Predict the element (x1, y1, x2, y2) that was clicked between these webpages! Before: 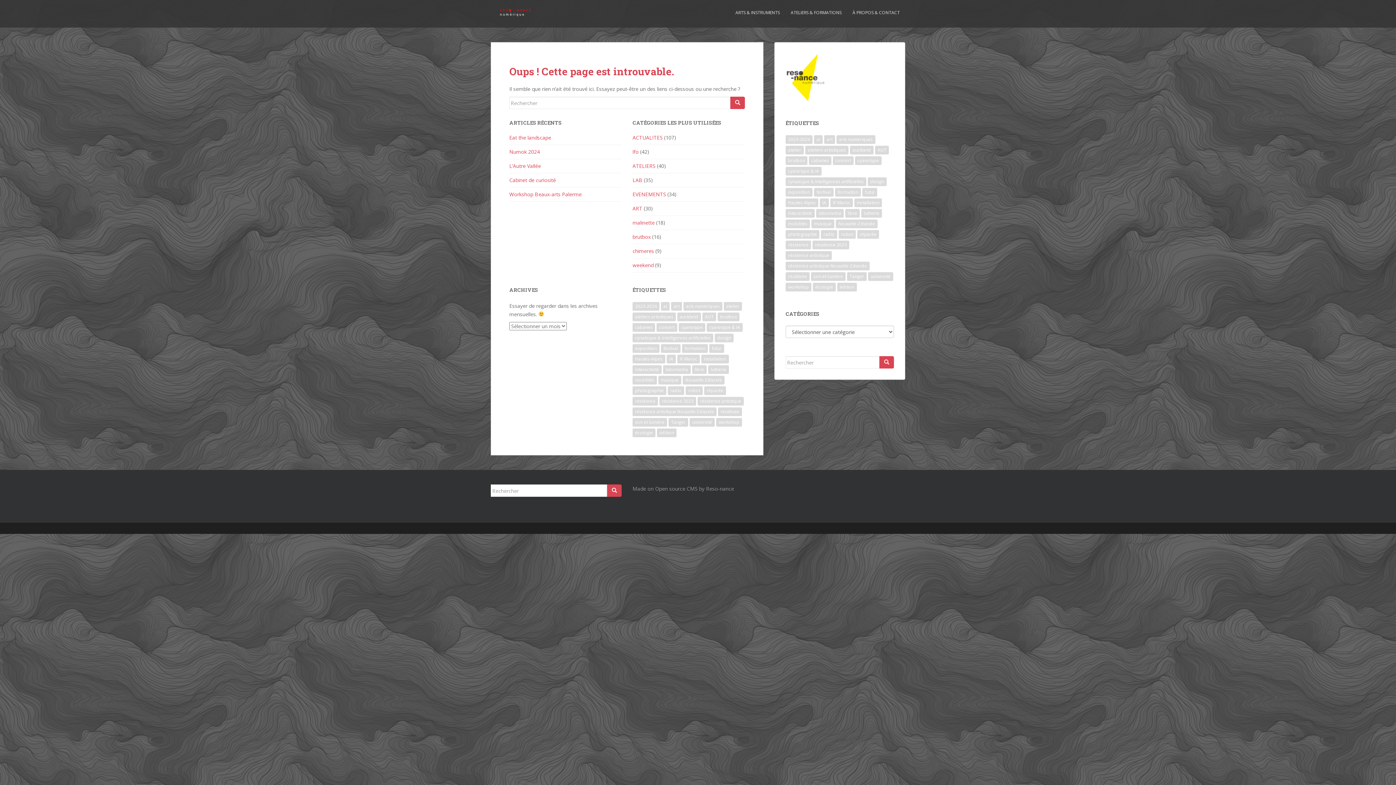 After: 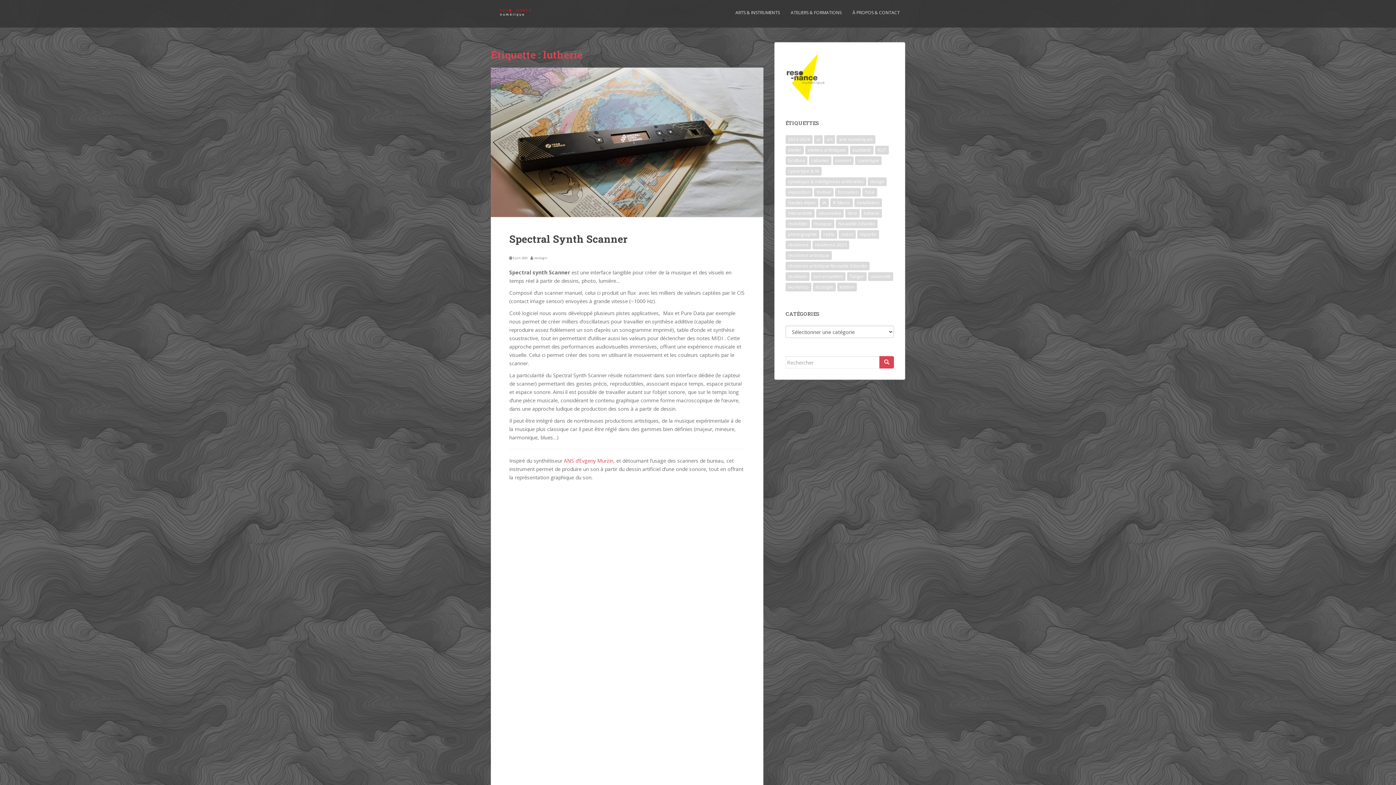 Action: bbox: (708, 365, 729, 374) label: lutherie (6 éléments)